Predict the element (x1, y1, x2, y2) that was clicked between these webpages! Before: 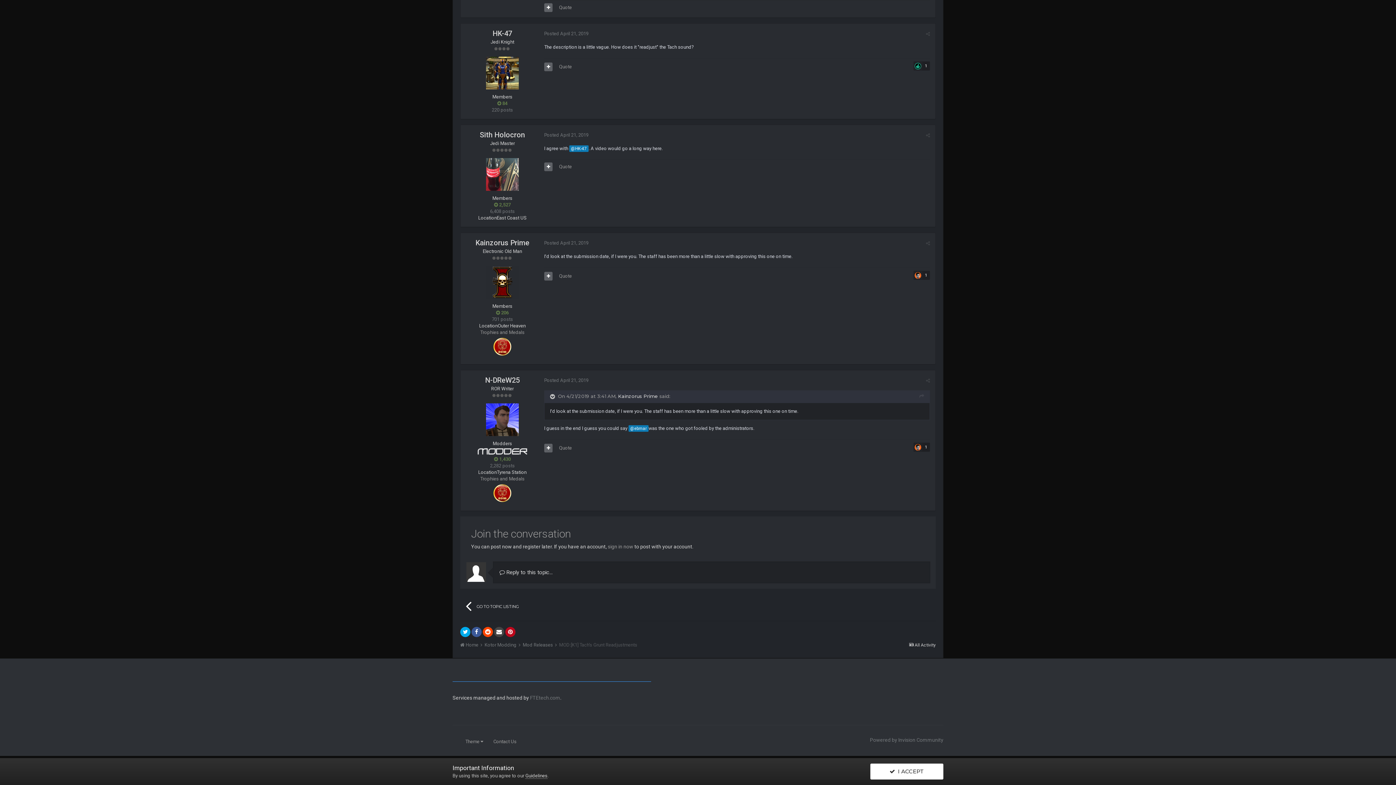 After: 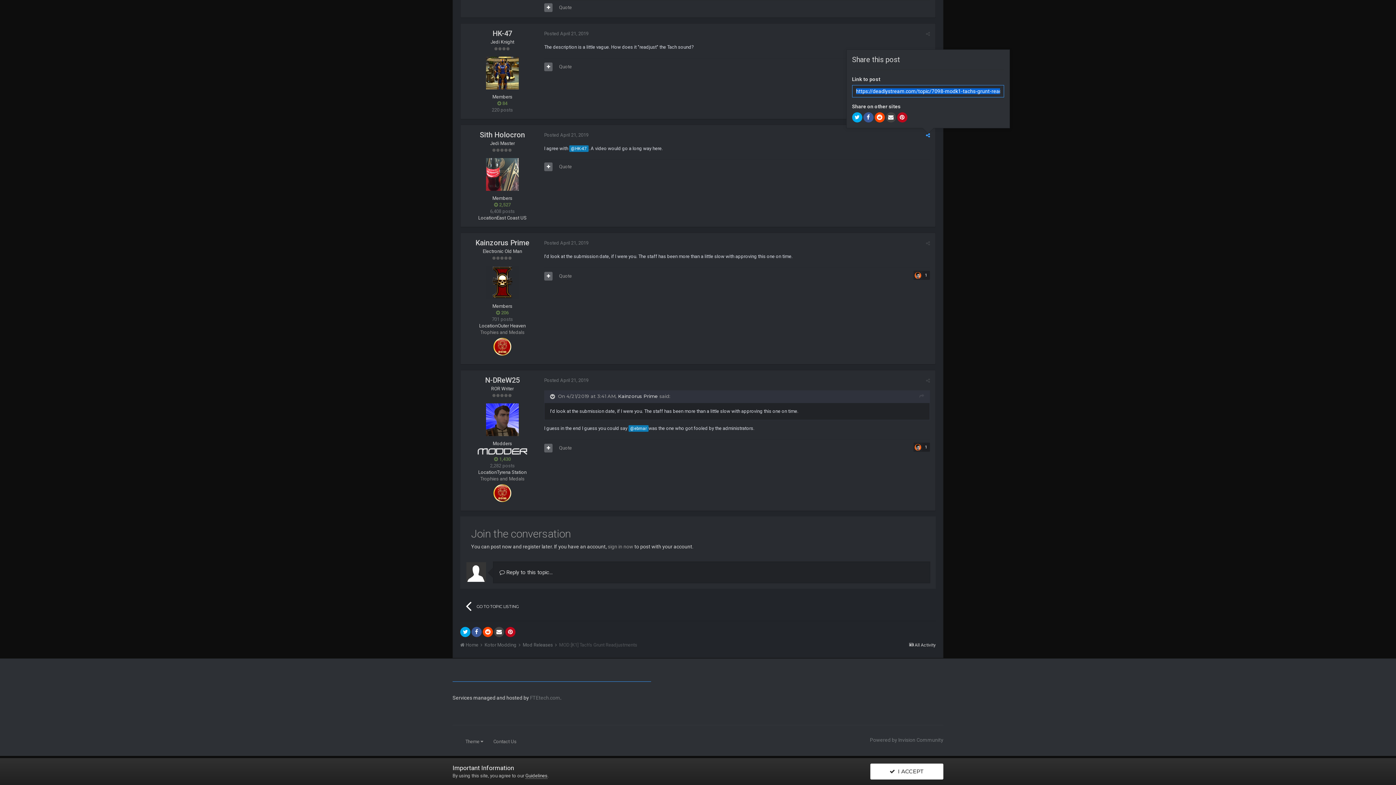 Action: bbox: (926, 132, 930, 138)